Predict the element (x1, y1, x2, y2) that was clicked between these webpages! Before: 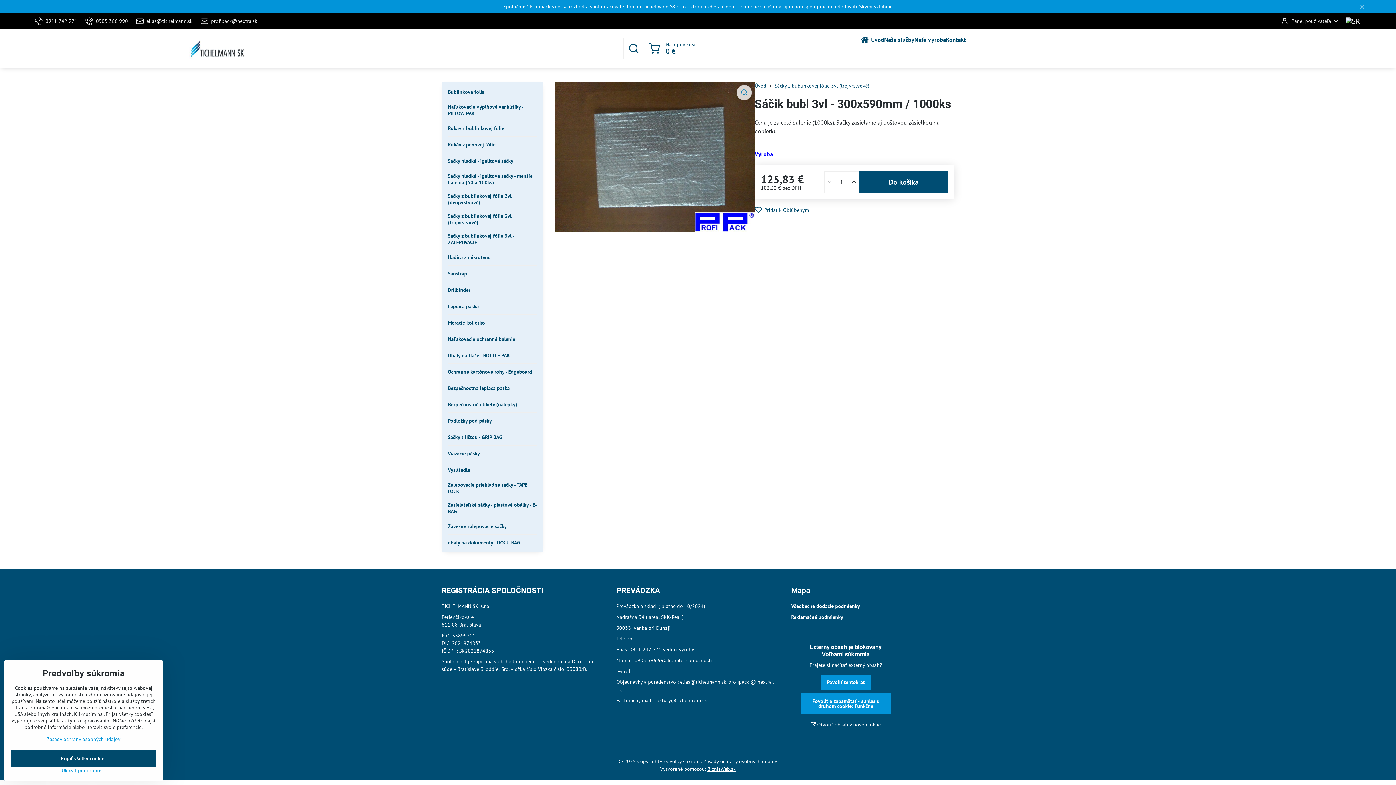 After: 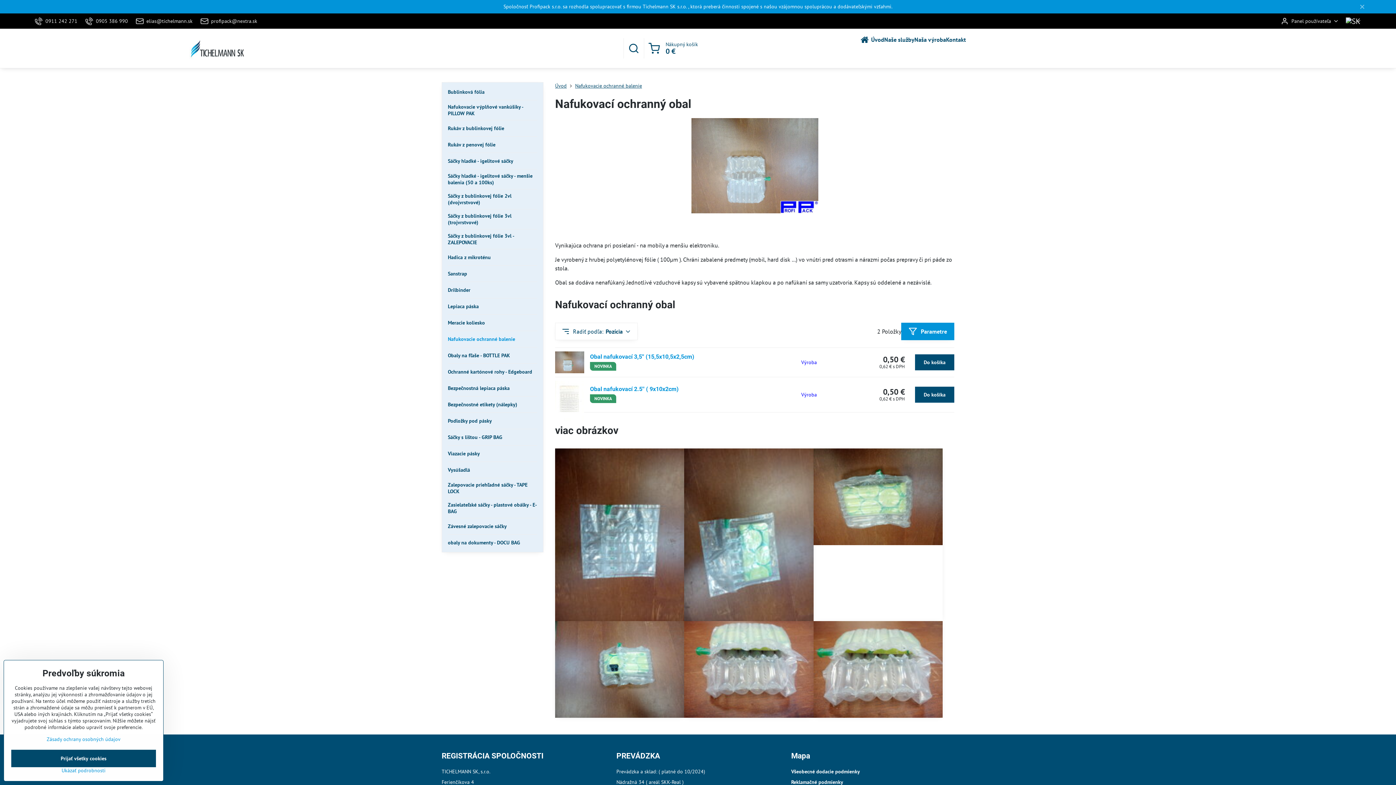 Action: label: Nafukovacie ochranné balenie bbox: (448, 331, 537, 347)